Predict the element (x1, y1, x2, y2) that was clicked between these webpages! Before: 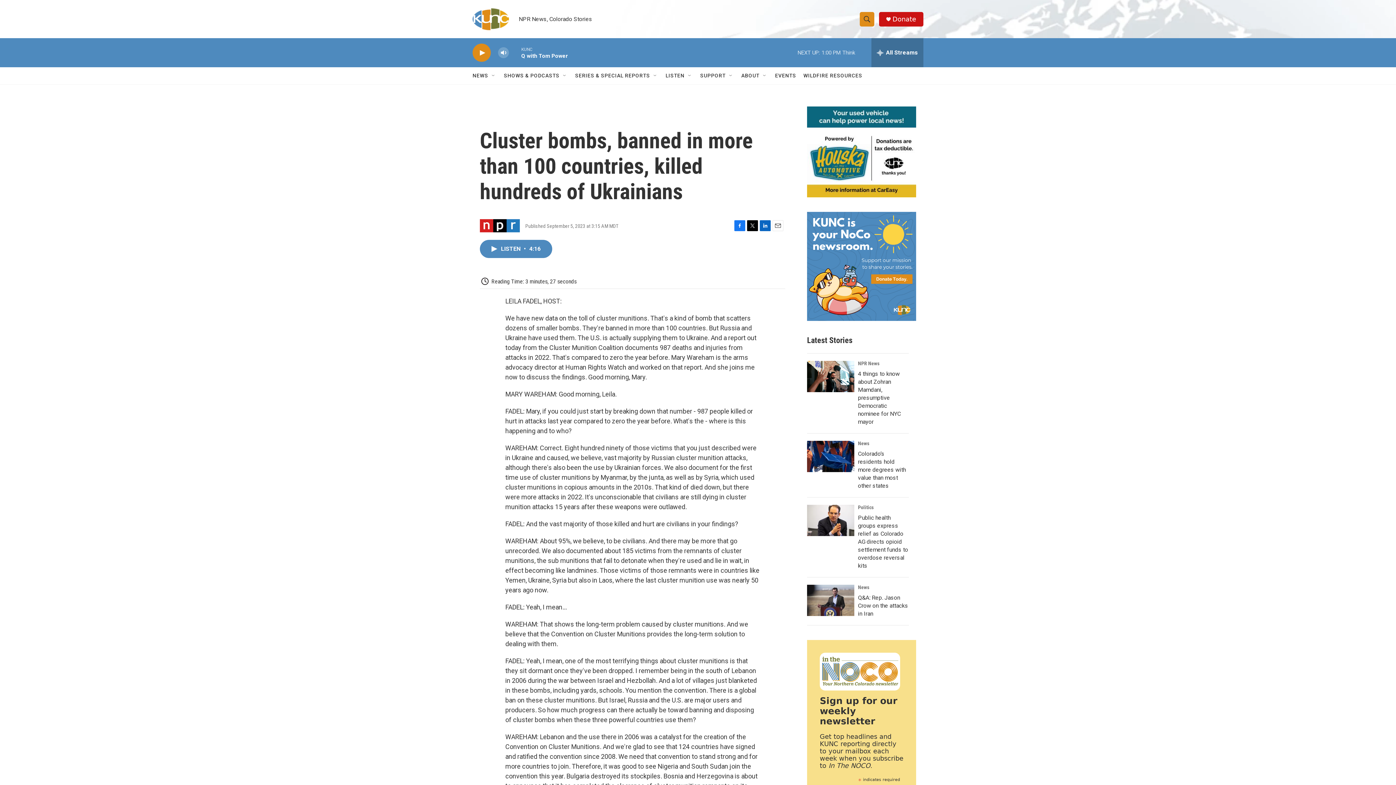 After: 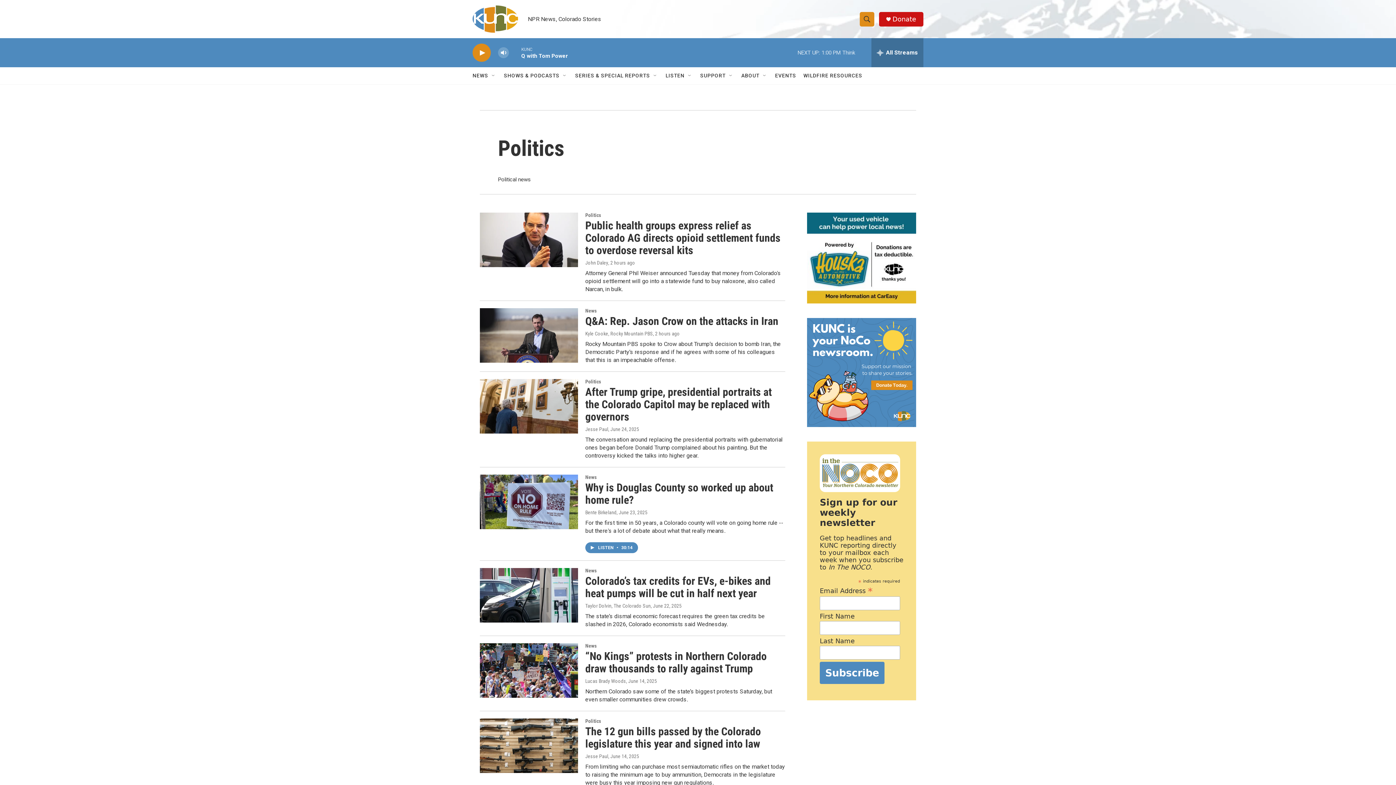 Action: bbox: (858, 504, 873, 510) label: Politics